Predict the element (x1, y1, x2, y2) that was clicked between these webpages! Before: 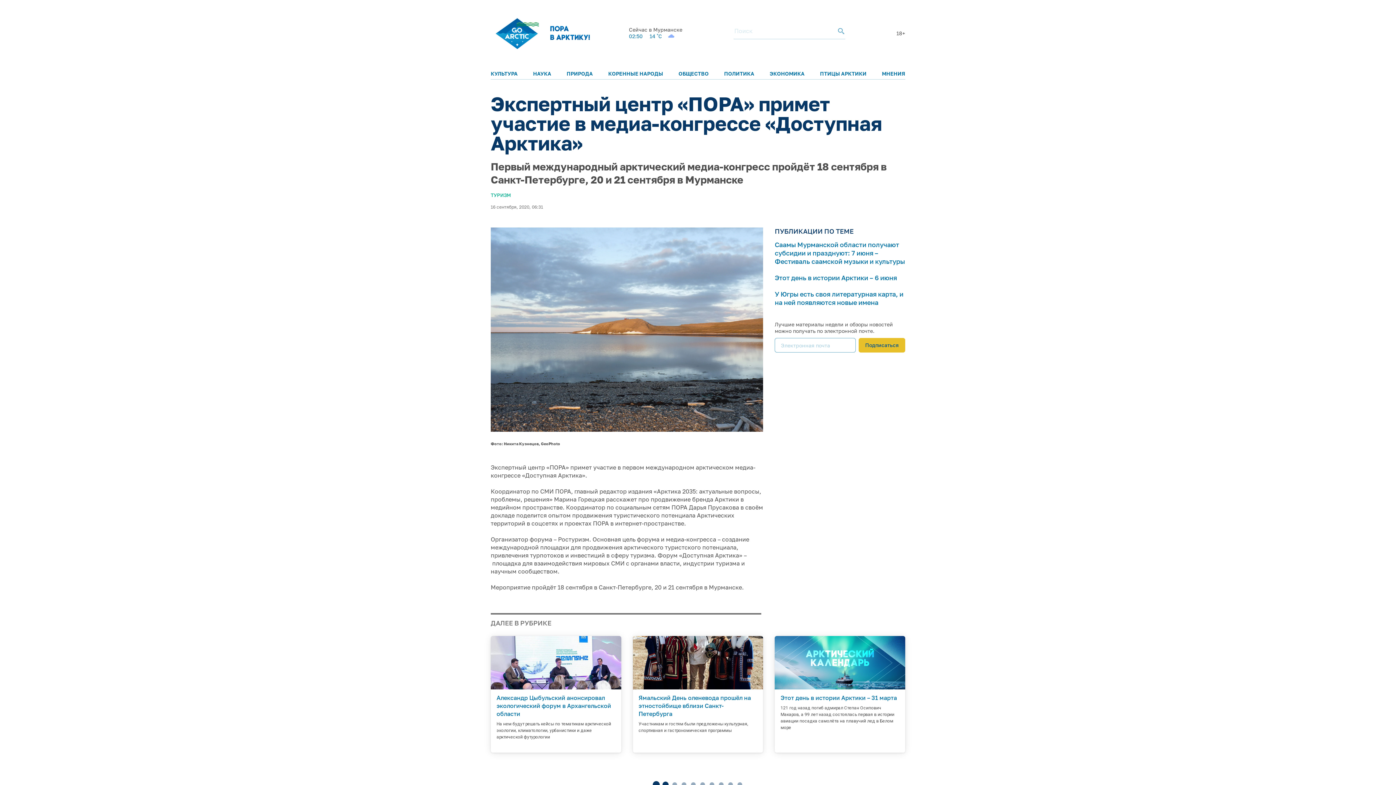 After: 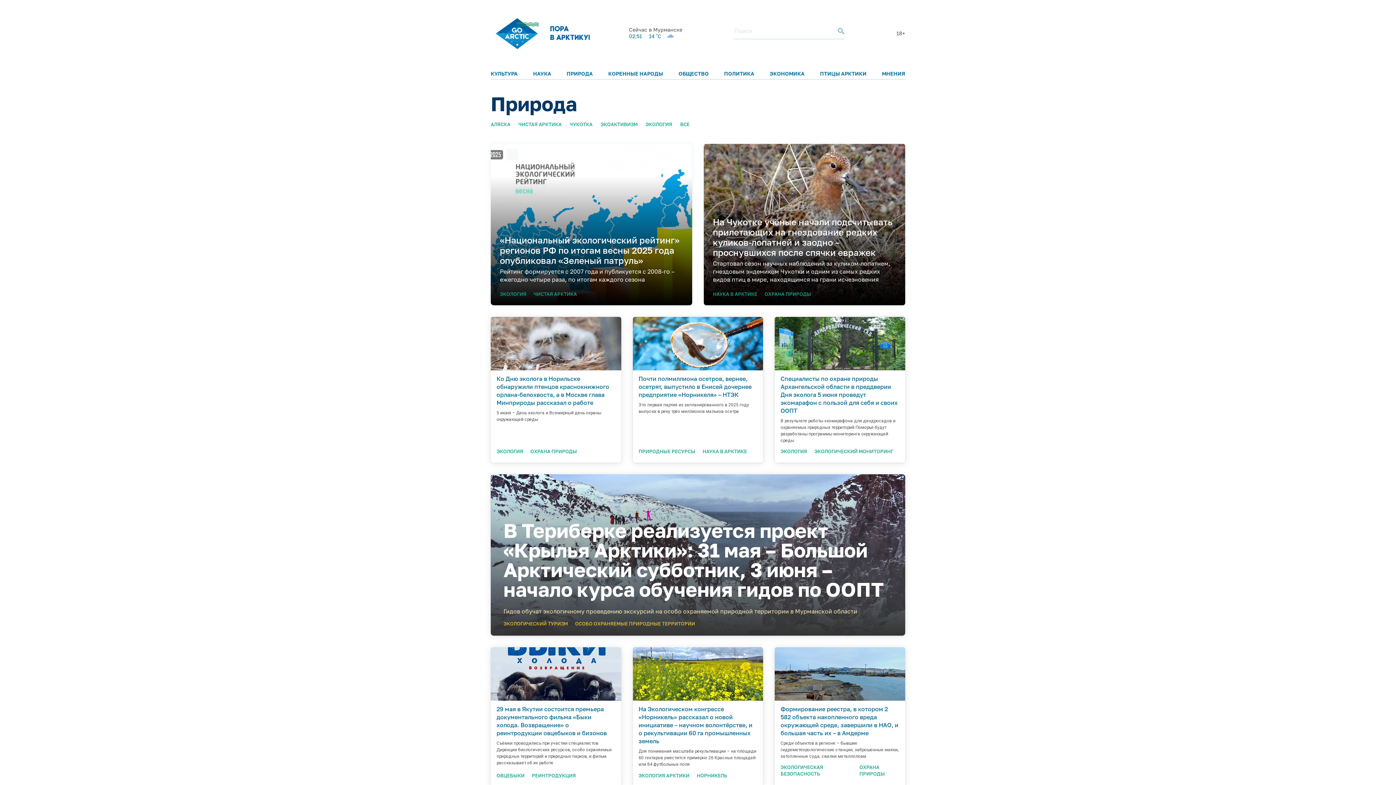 Action: bbox: (566, 70, 593, 76) label: ПРИРОДА